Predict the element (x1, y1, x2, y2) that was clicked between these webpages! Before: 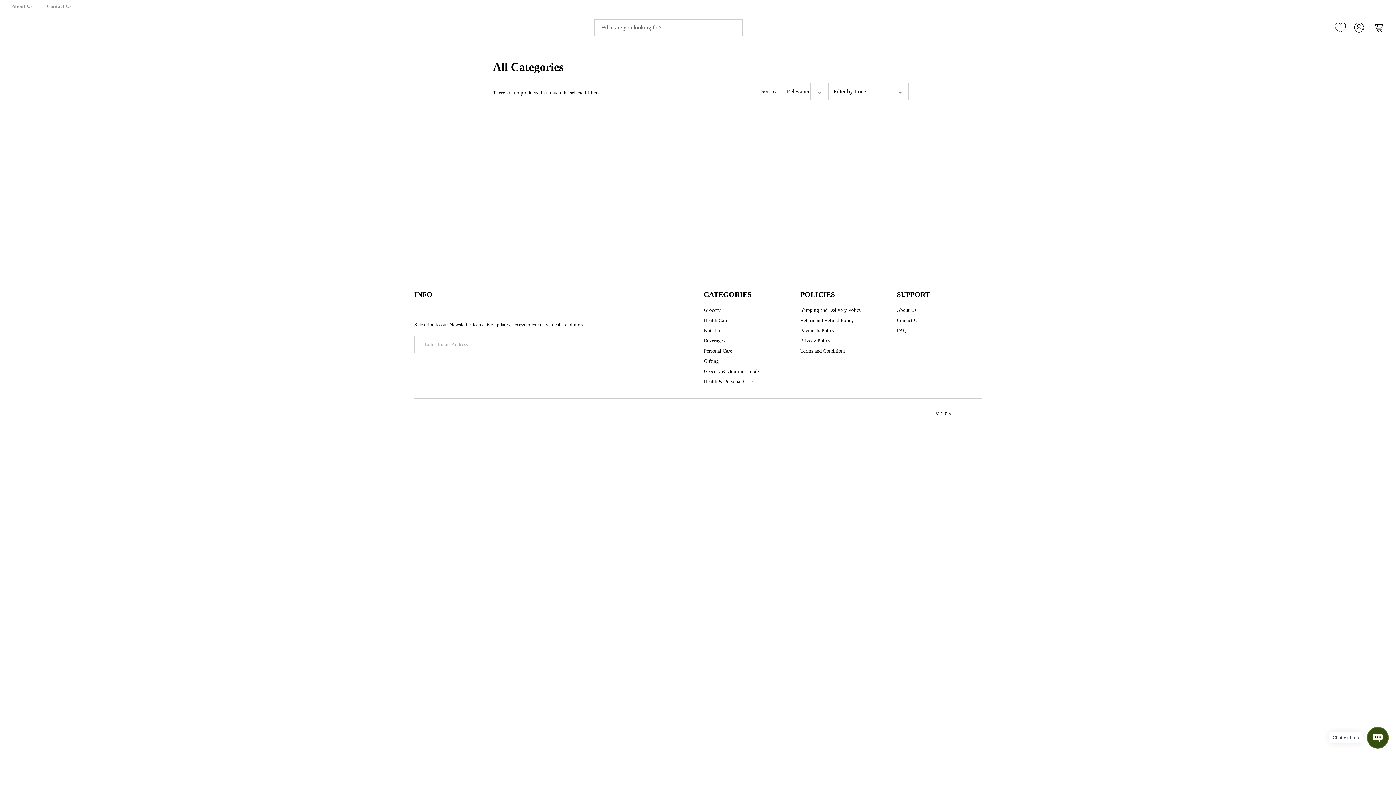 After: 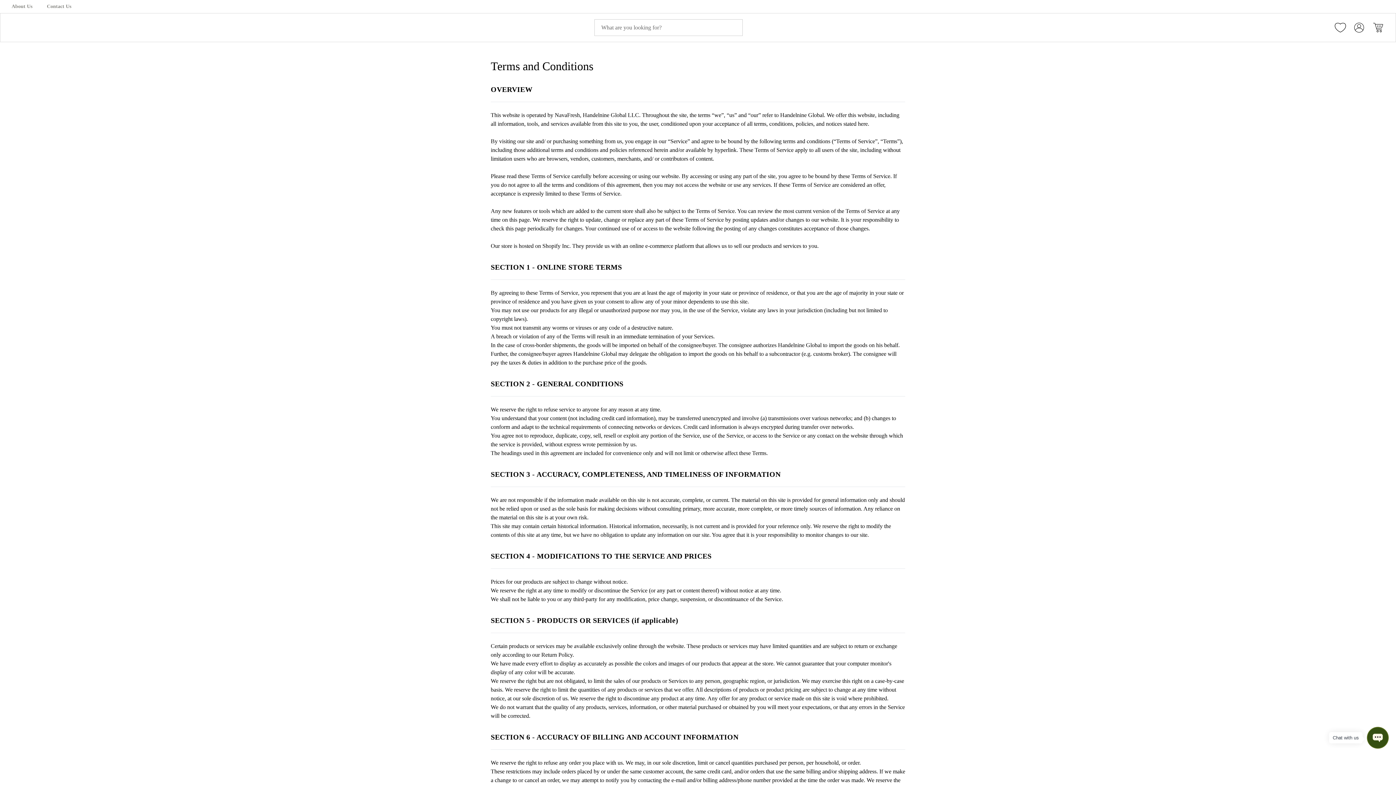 Action: bbox: (800, 347, 845, 354) label: Terms and Conditions